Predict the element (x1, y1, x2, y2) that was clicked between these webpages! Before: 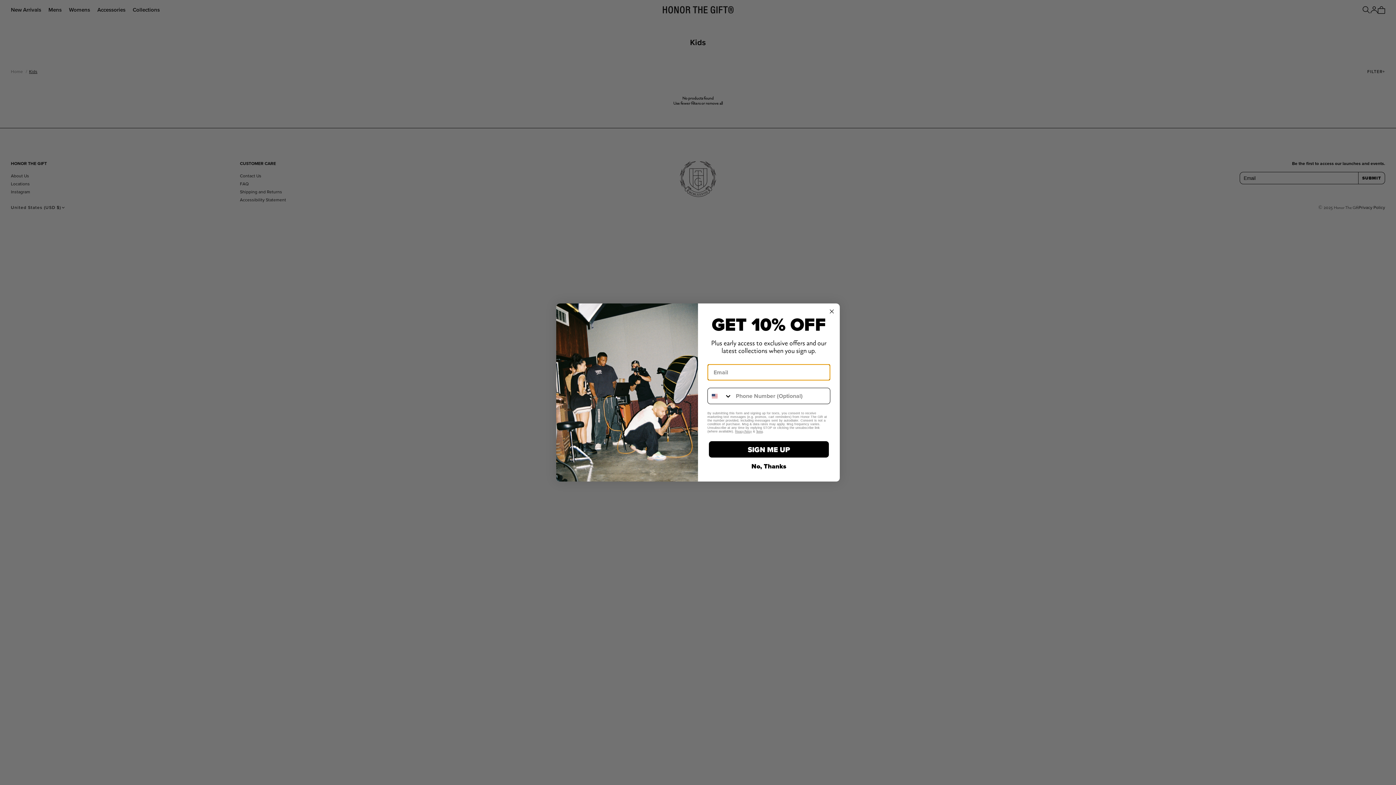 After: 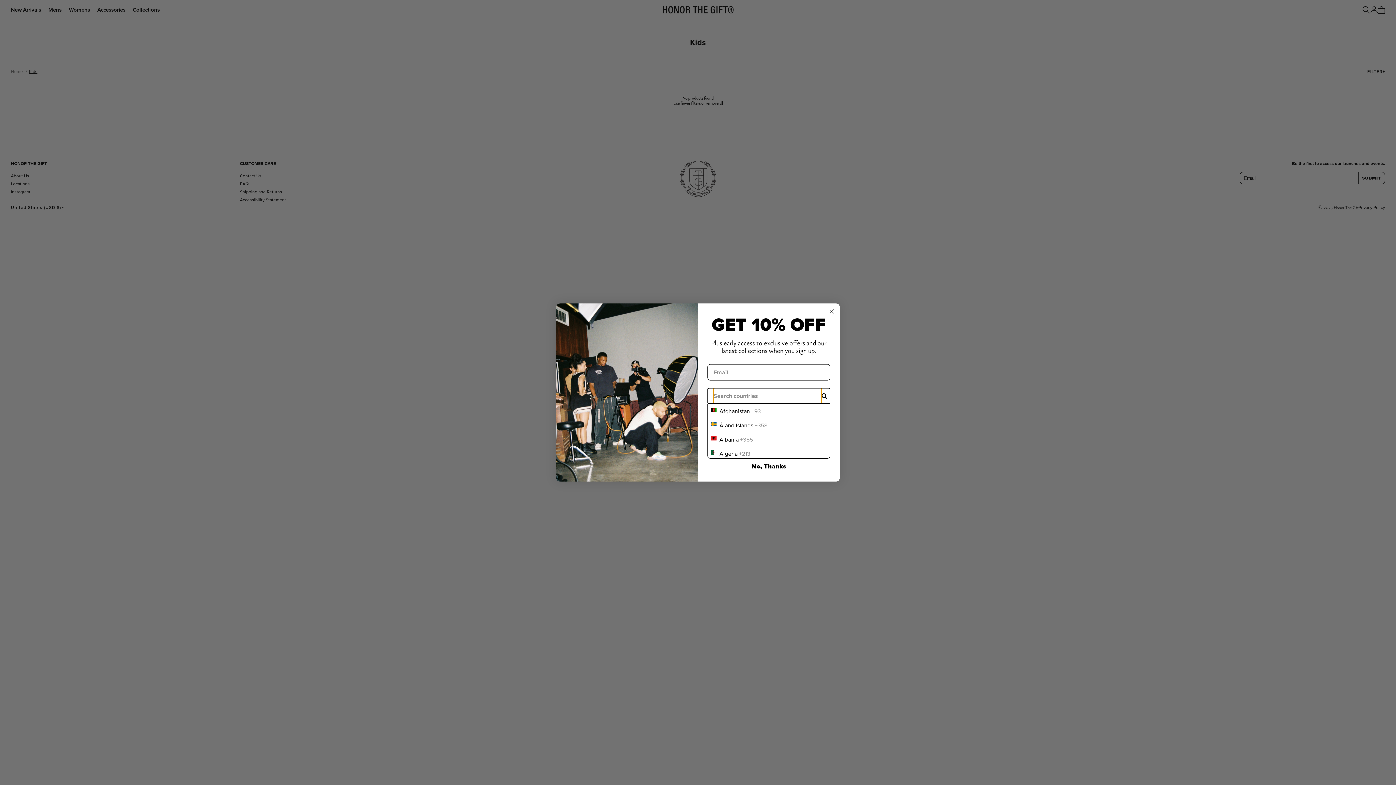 Action: label: Search Countries bbox: (708, 388, 732, 404)